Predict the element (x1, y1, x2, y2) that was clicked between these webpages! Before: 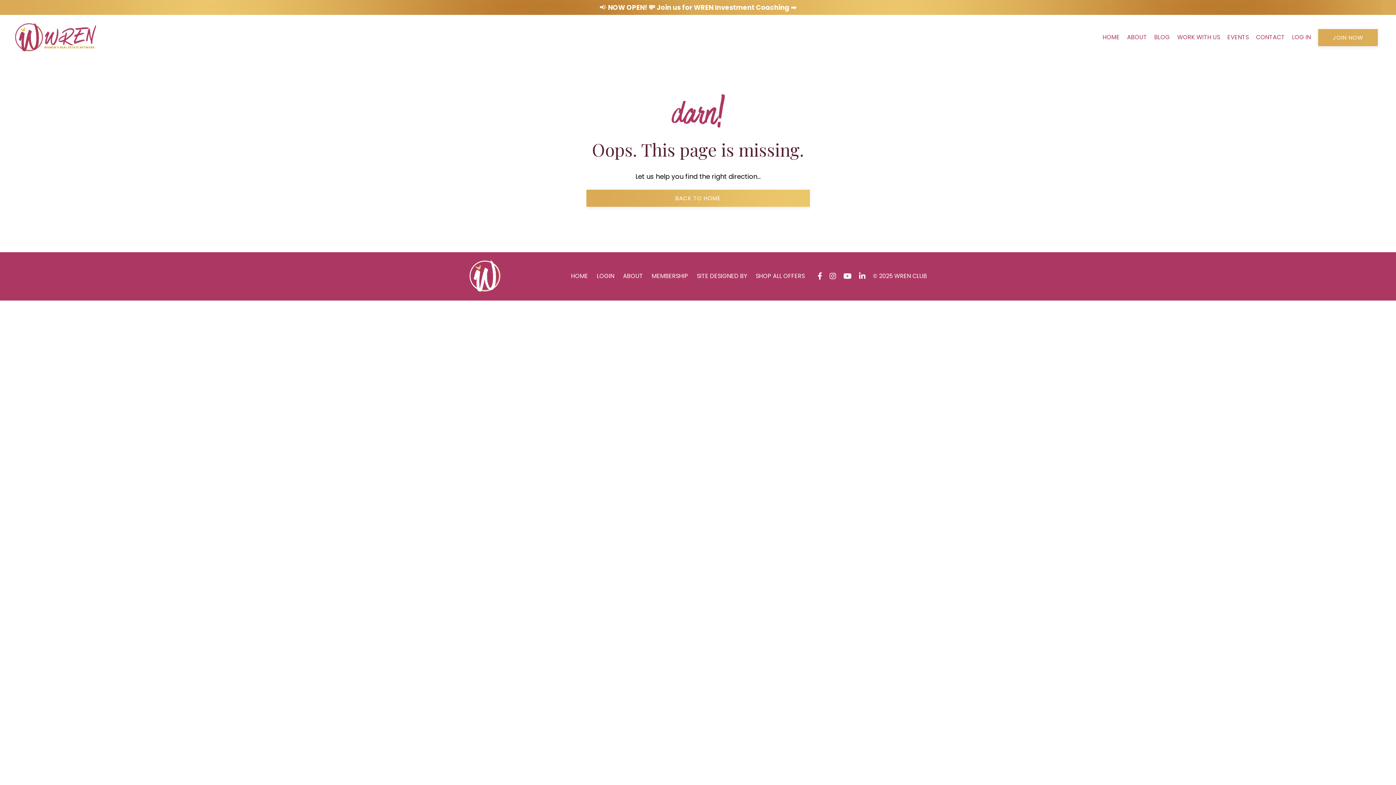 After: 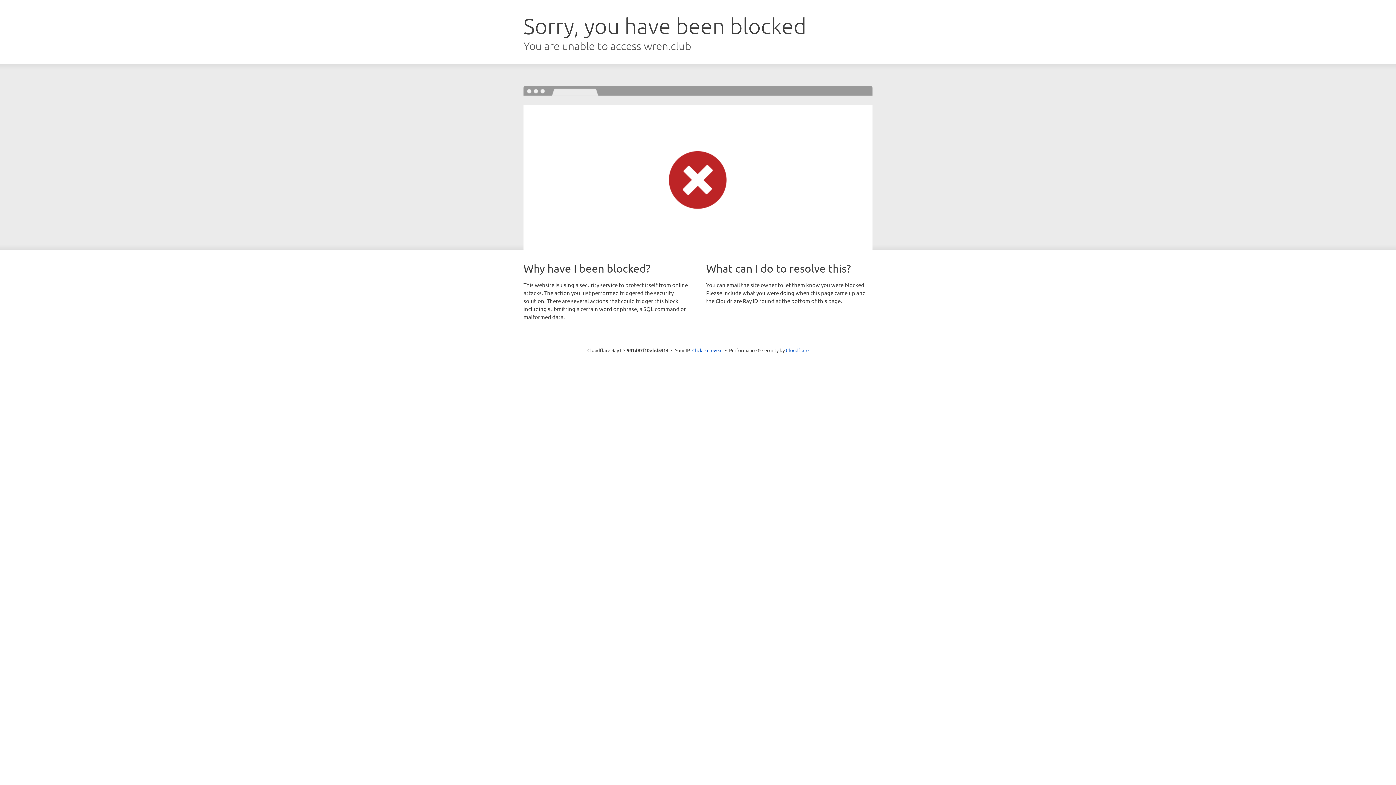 Action: bbox: (597, 272, 614, 280) label: LOGIN